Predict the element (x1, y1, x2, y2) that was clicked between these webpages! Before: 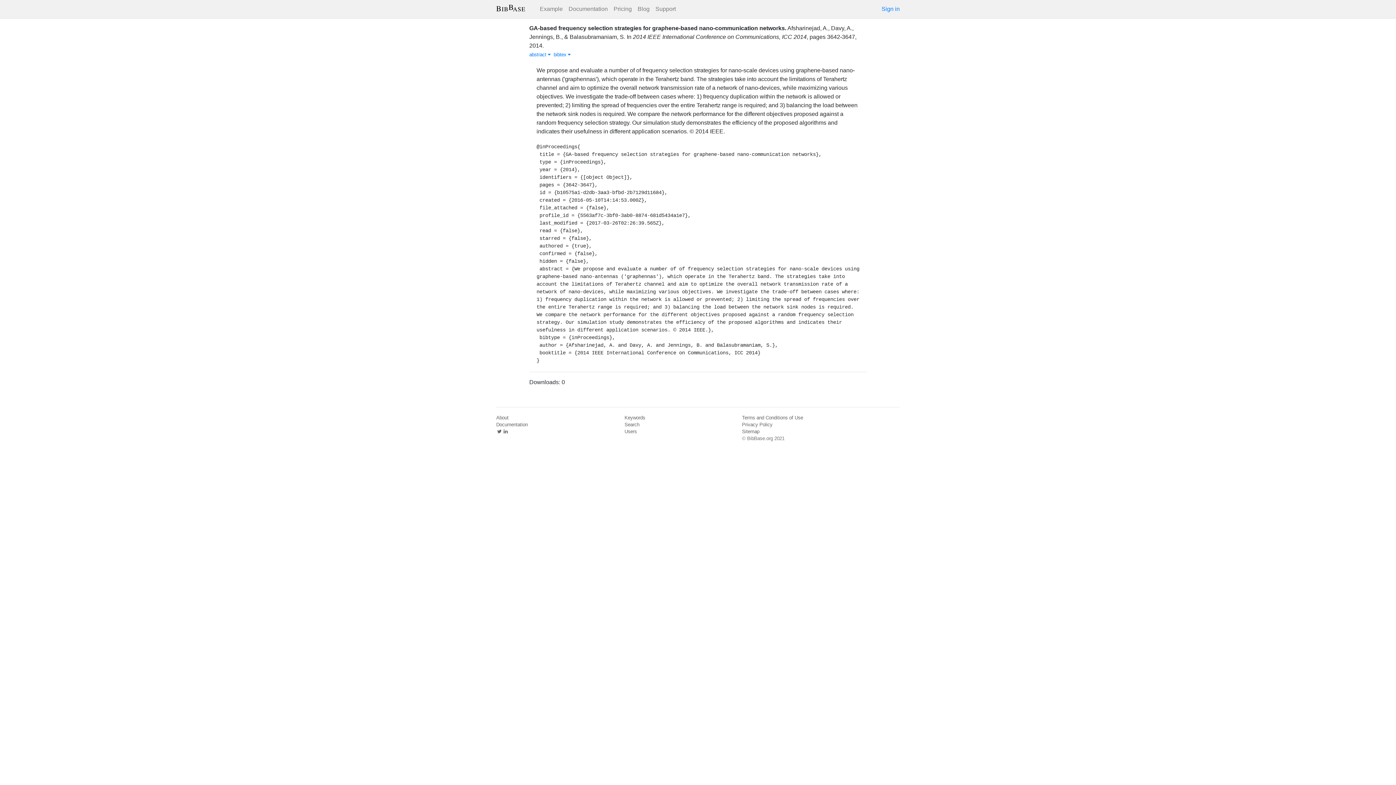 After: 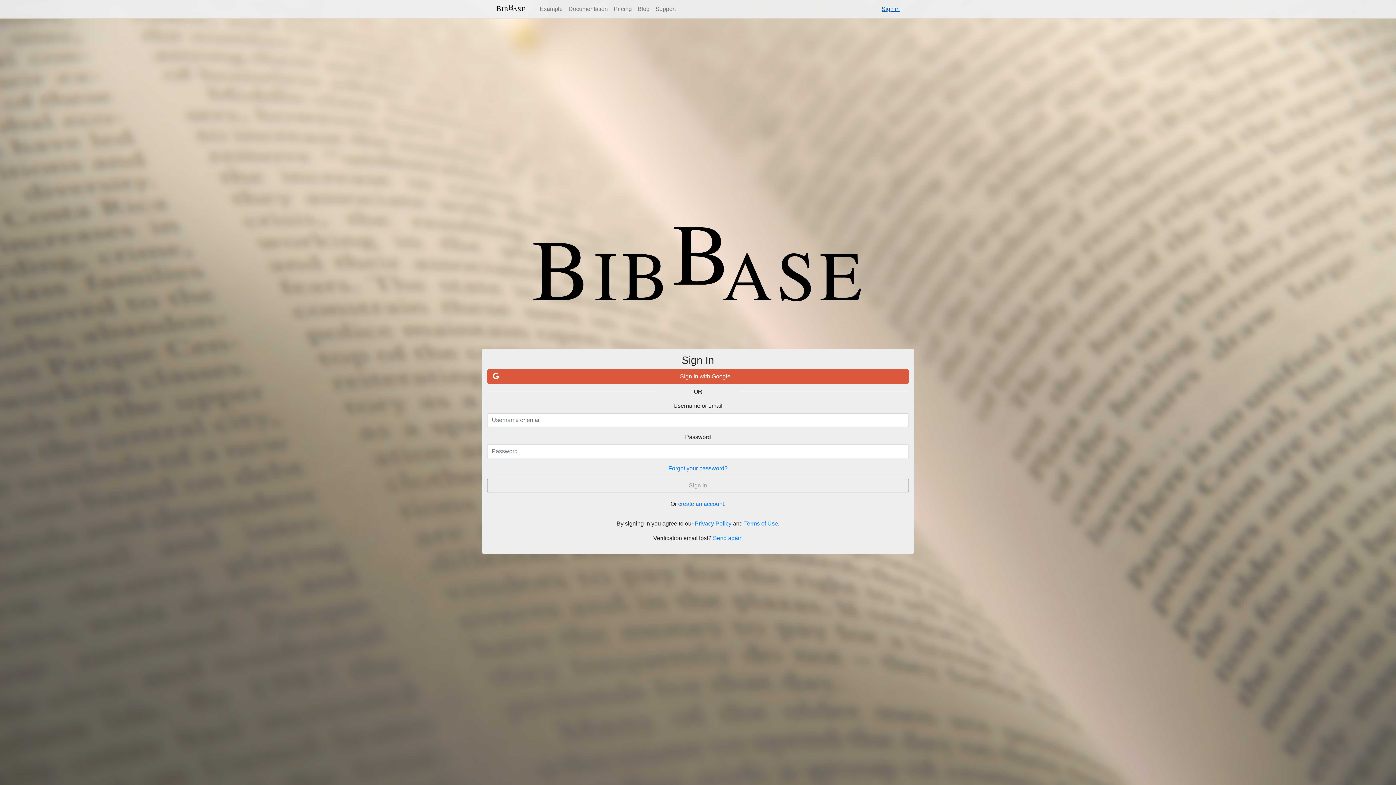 Action: bbox: (881, 4, 900, 13) label: Sign in